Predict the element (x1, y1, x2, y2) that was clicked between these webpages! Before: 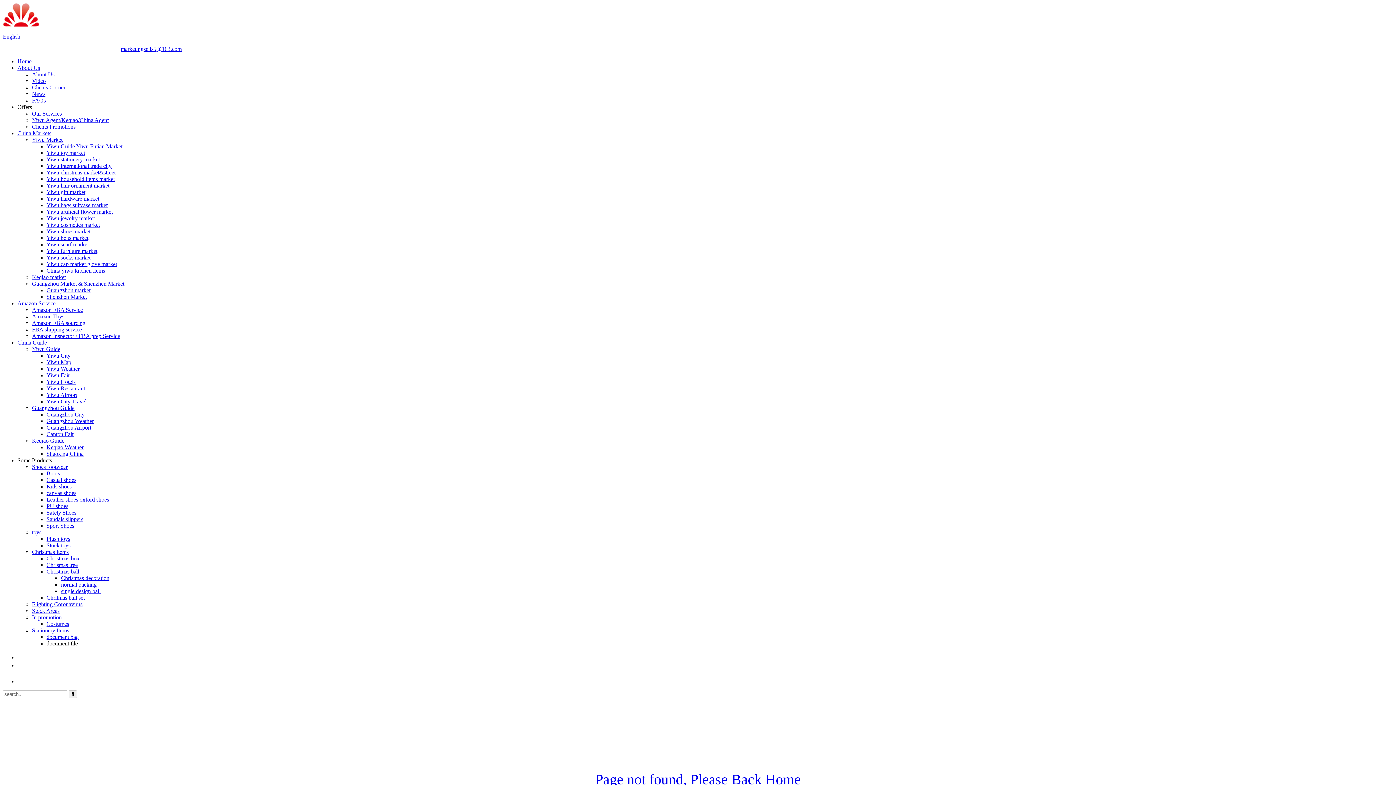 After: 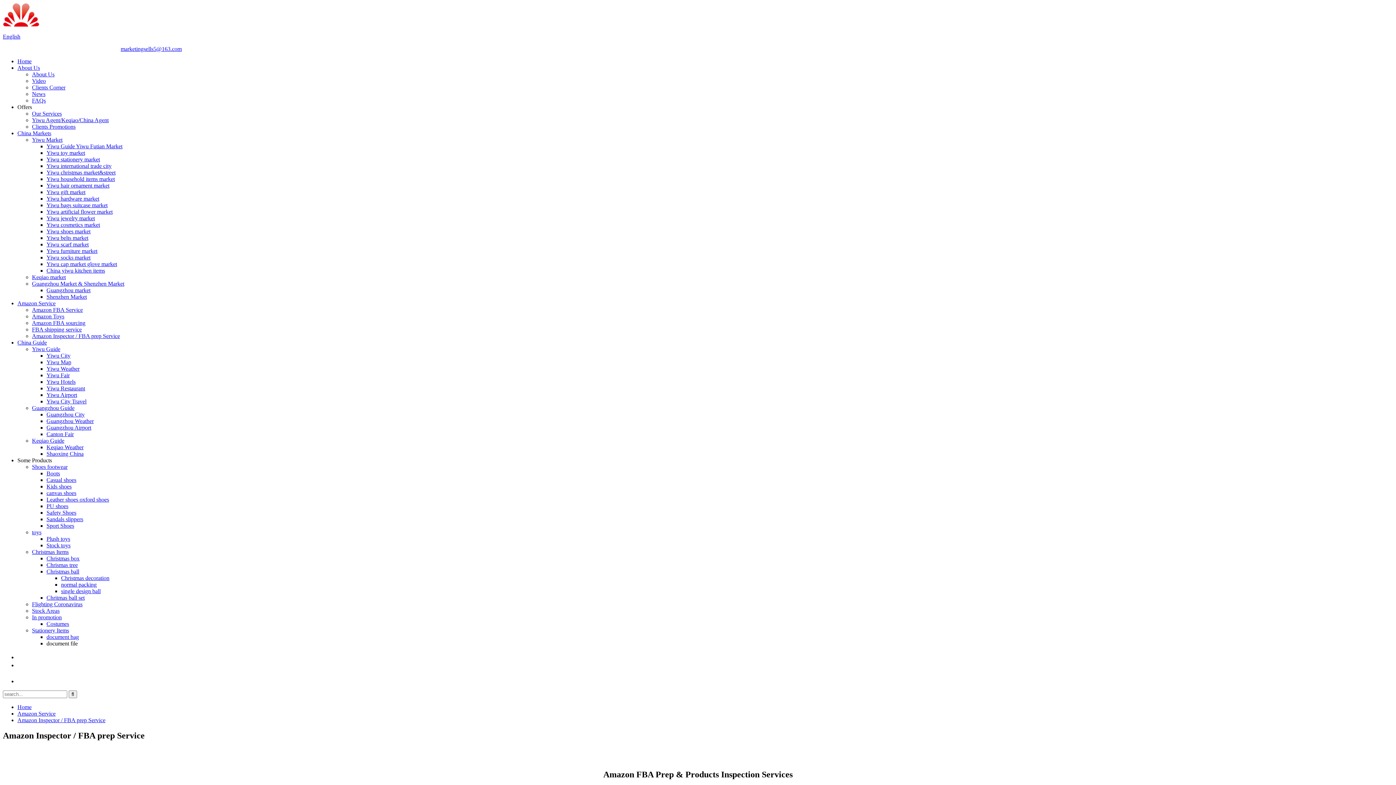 Action: label: Amazon Inspector / FBA prep Service bbox: (32, 333, 120, 339)